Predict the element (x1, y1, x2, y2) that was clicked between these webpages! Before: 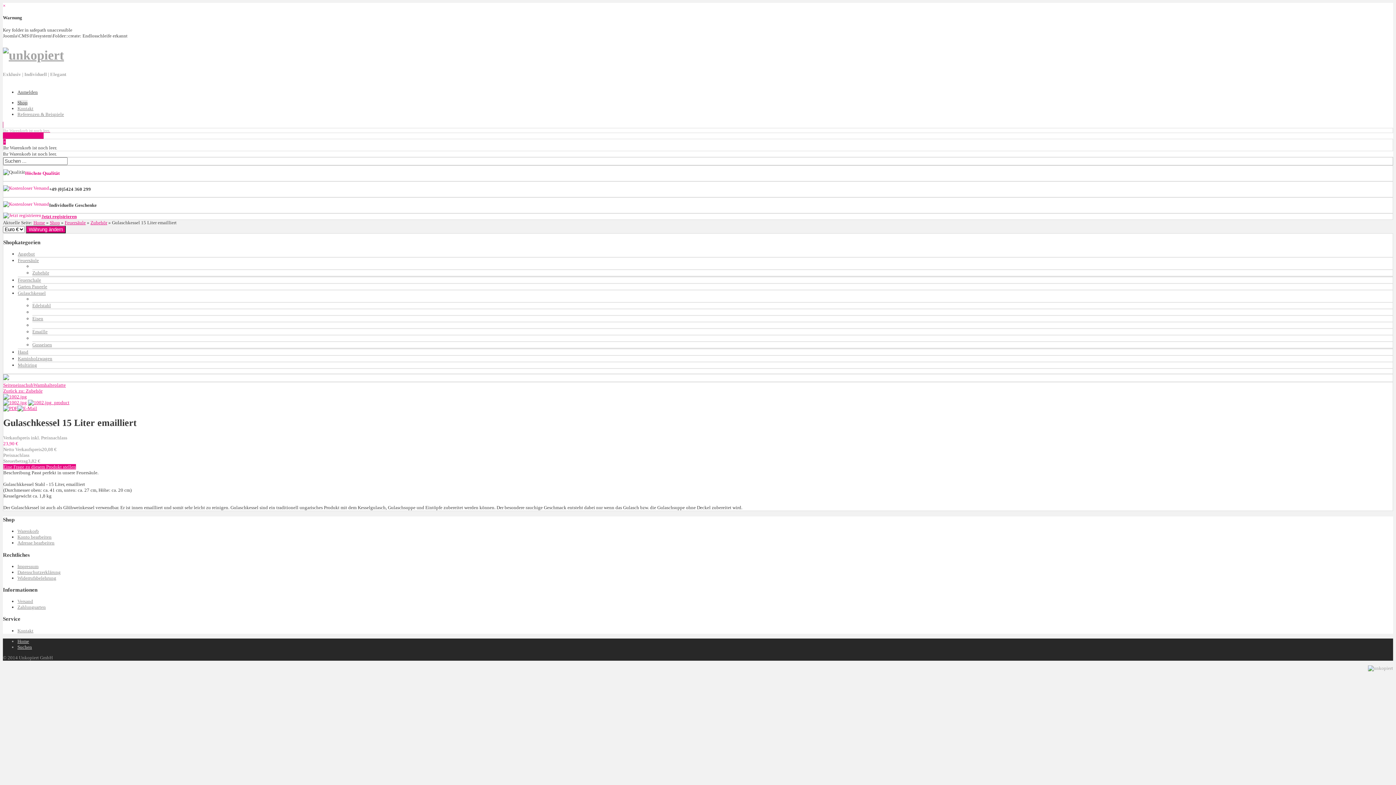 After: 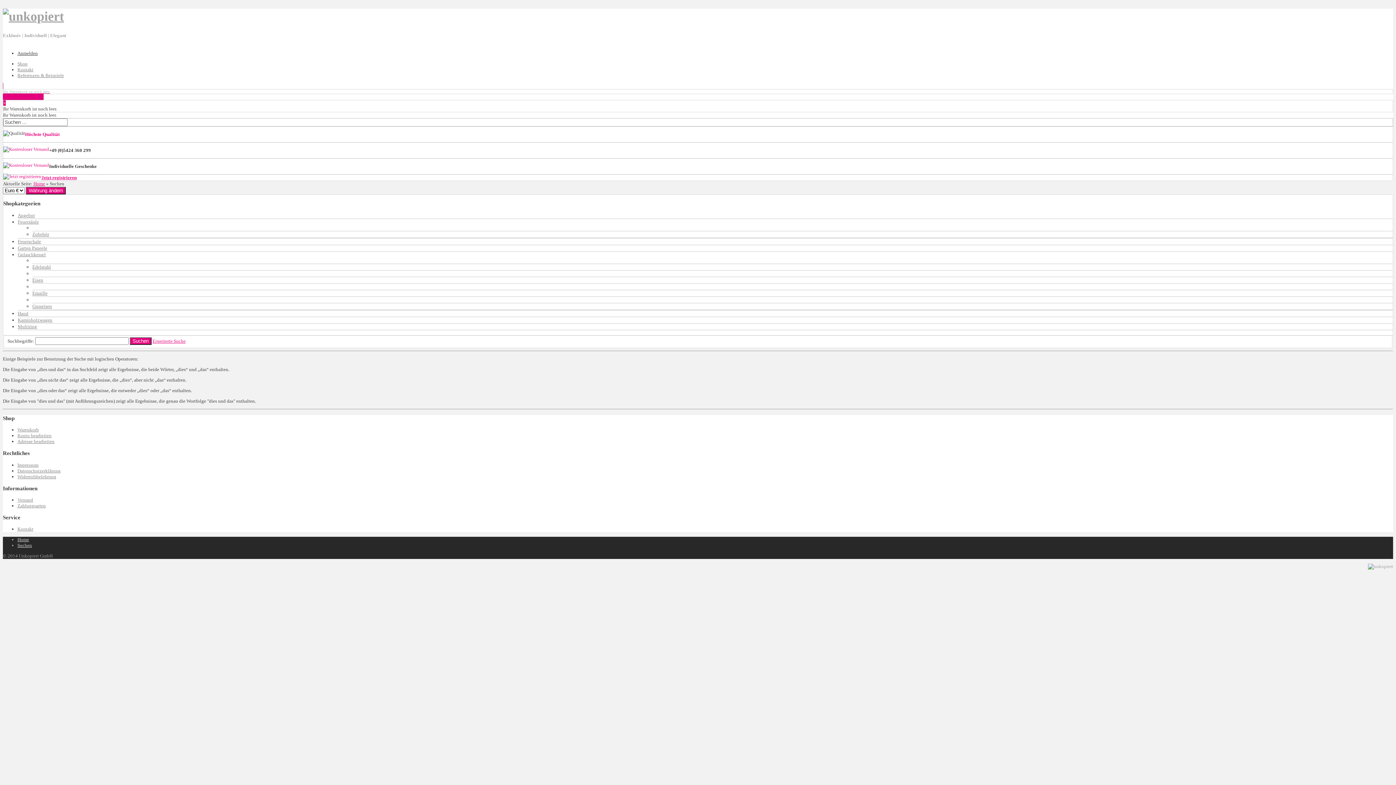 Action: bbox: (17, 644, 32, 650) label: Suchen